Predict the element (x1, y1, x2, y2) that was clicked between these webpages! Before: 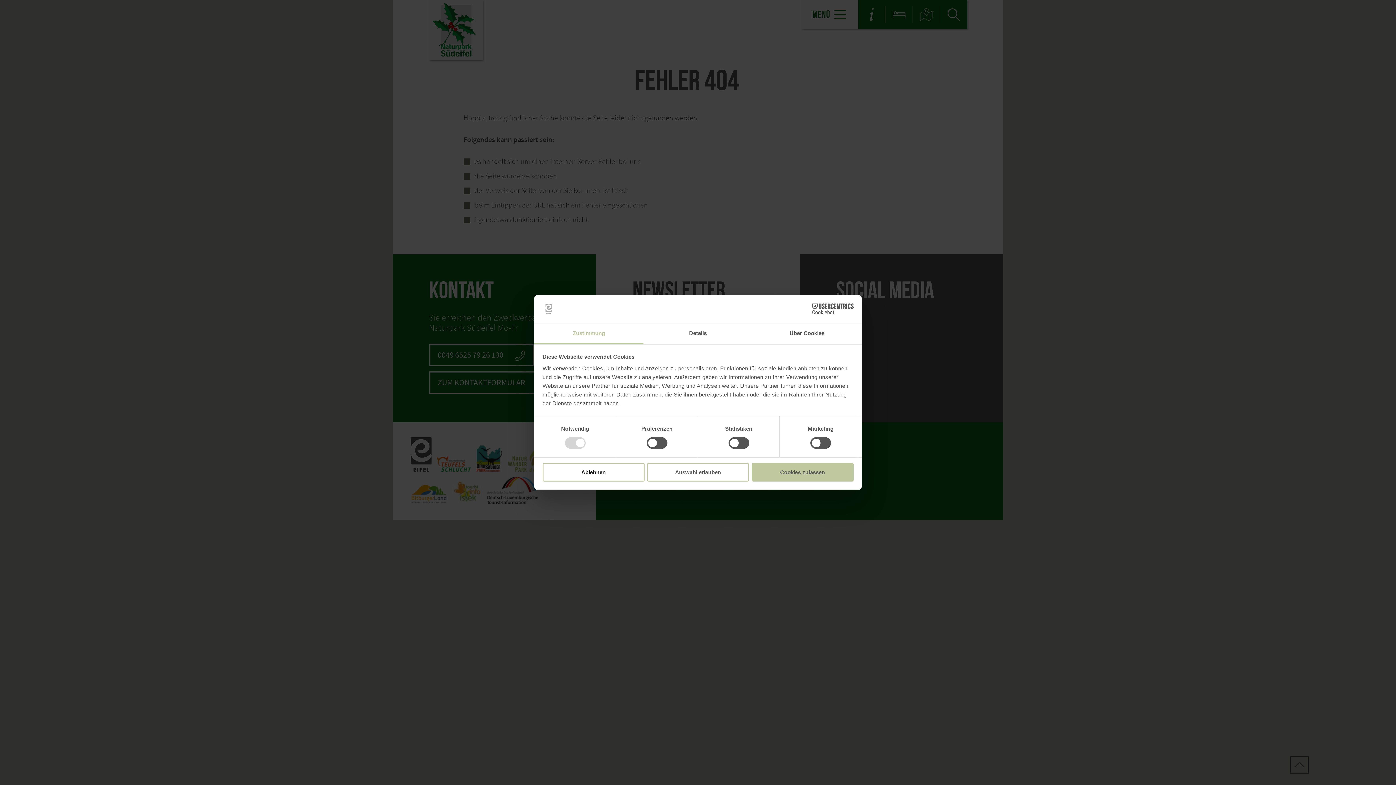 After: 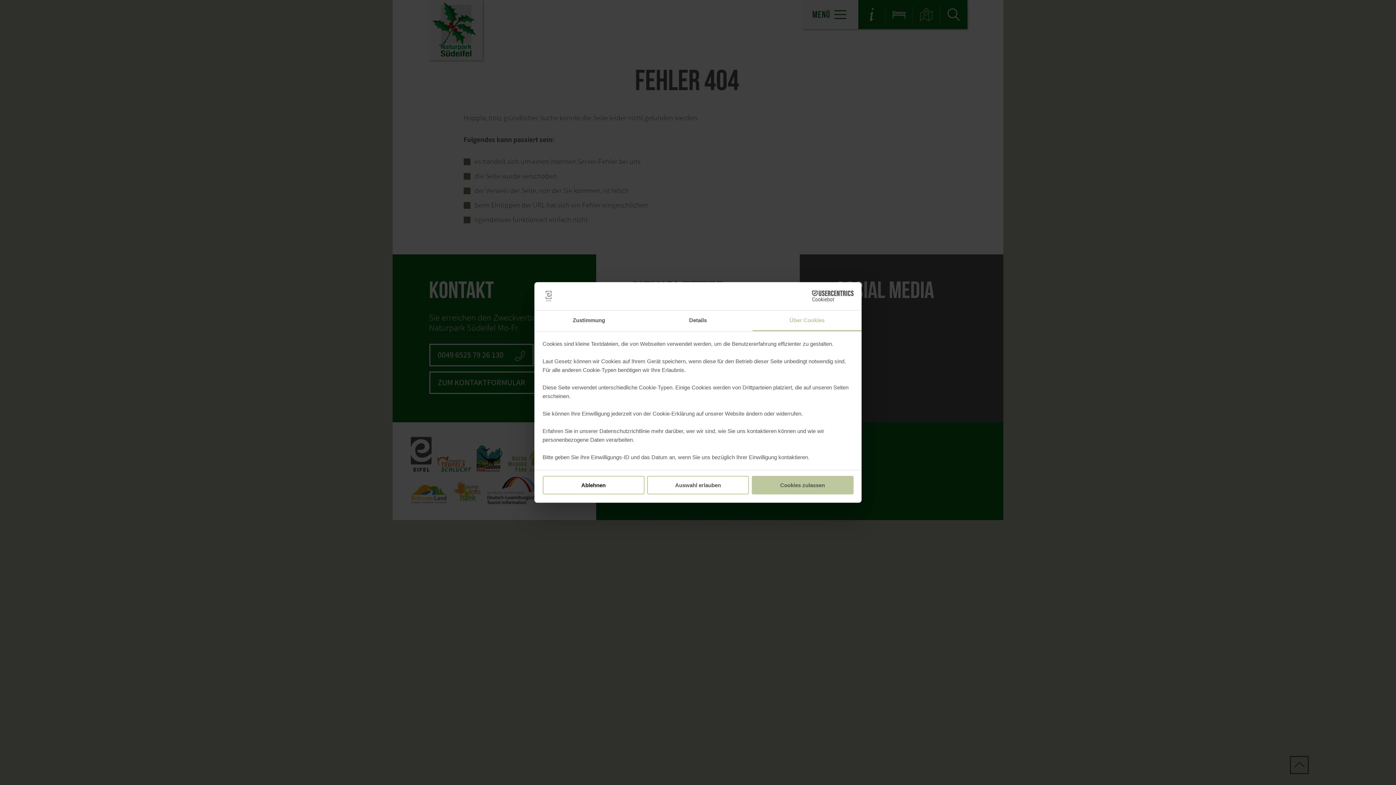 Action: label: Über Cookies bbox: (752, 323, 861, 344)